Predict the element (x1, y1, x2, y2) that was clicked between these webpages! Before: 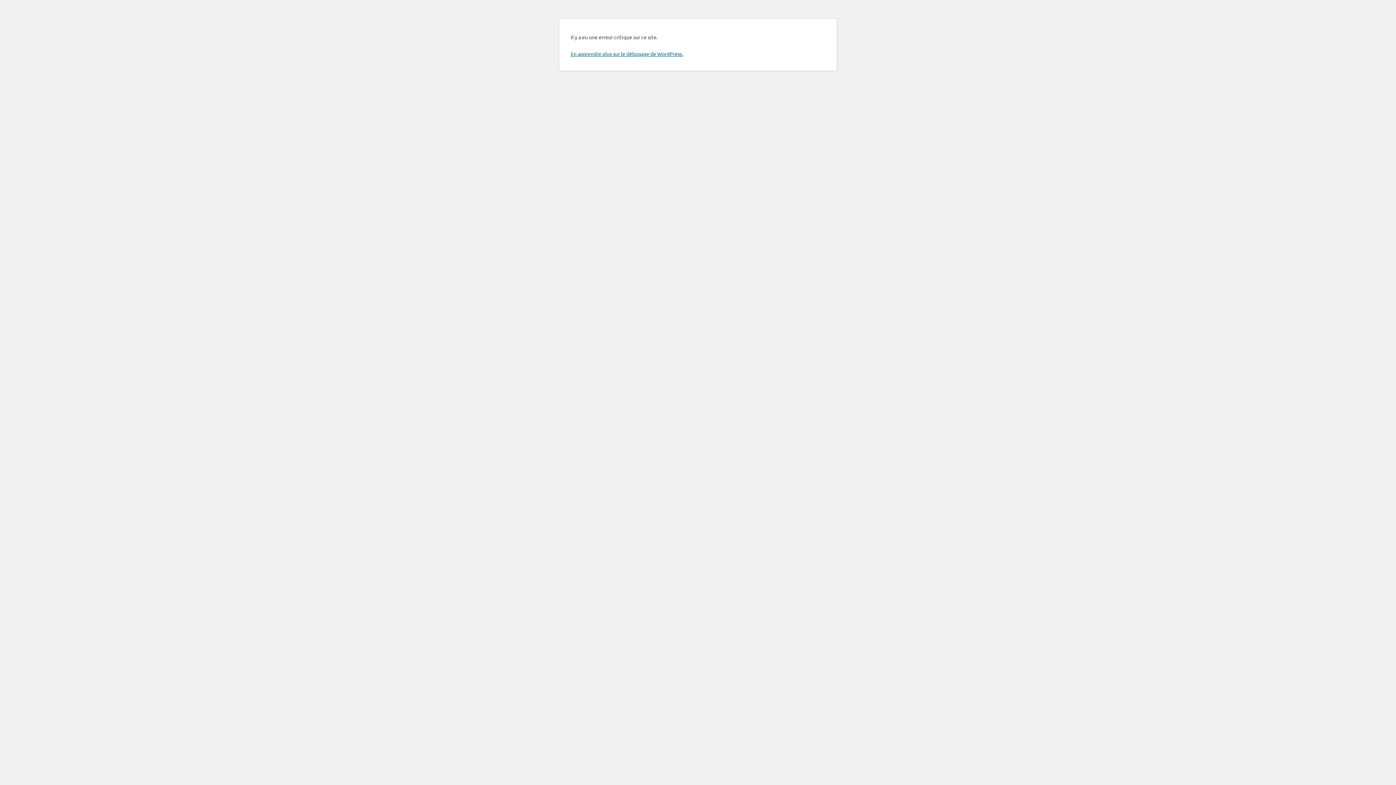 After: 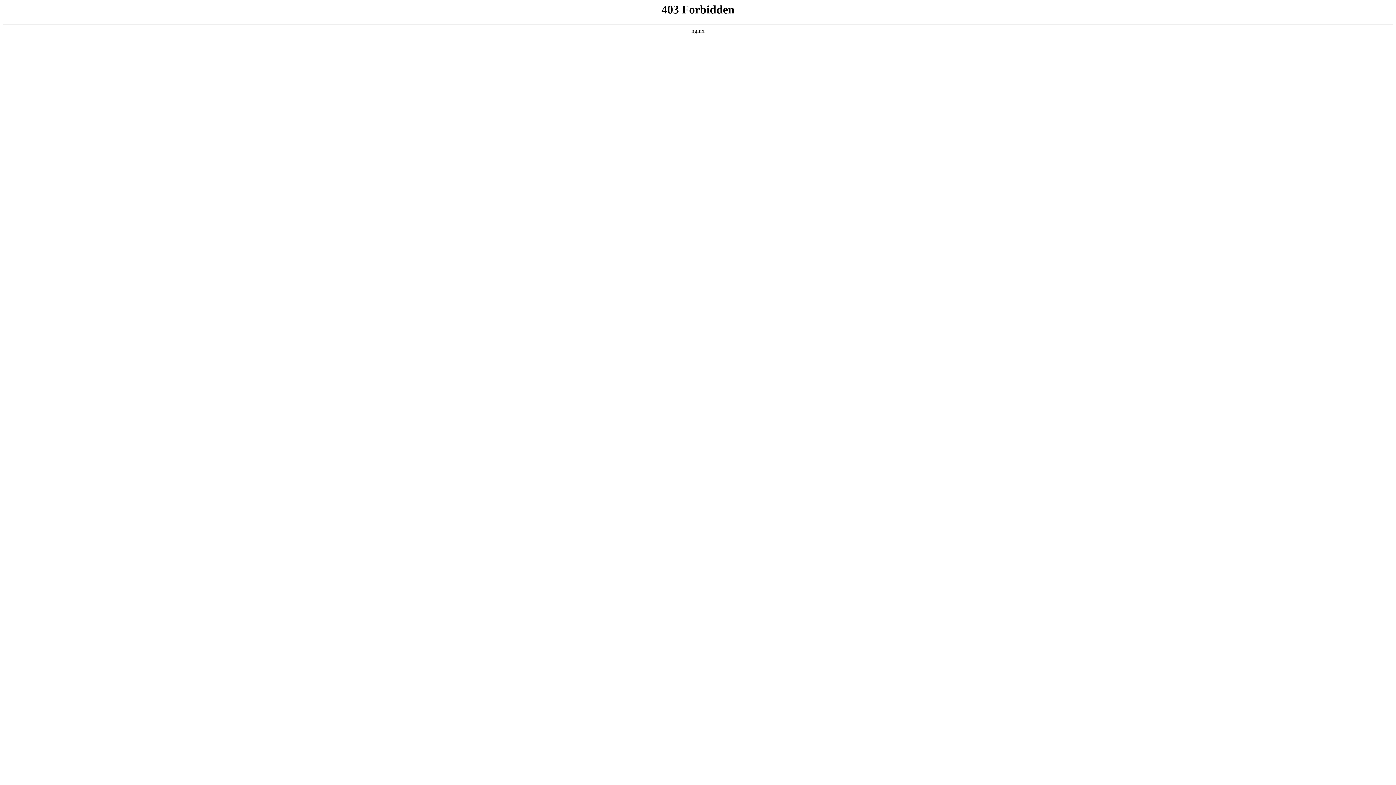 Action: label: En apprendre plus sur le débogage de WordPress. bbox: (570, 50, 683, 57)